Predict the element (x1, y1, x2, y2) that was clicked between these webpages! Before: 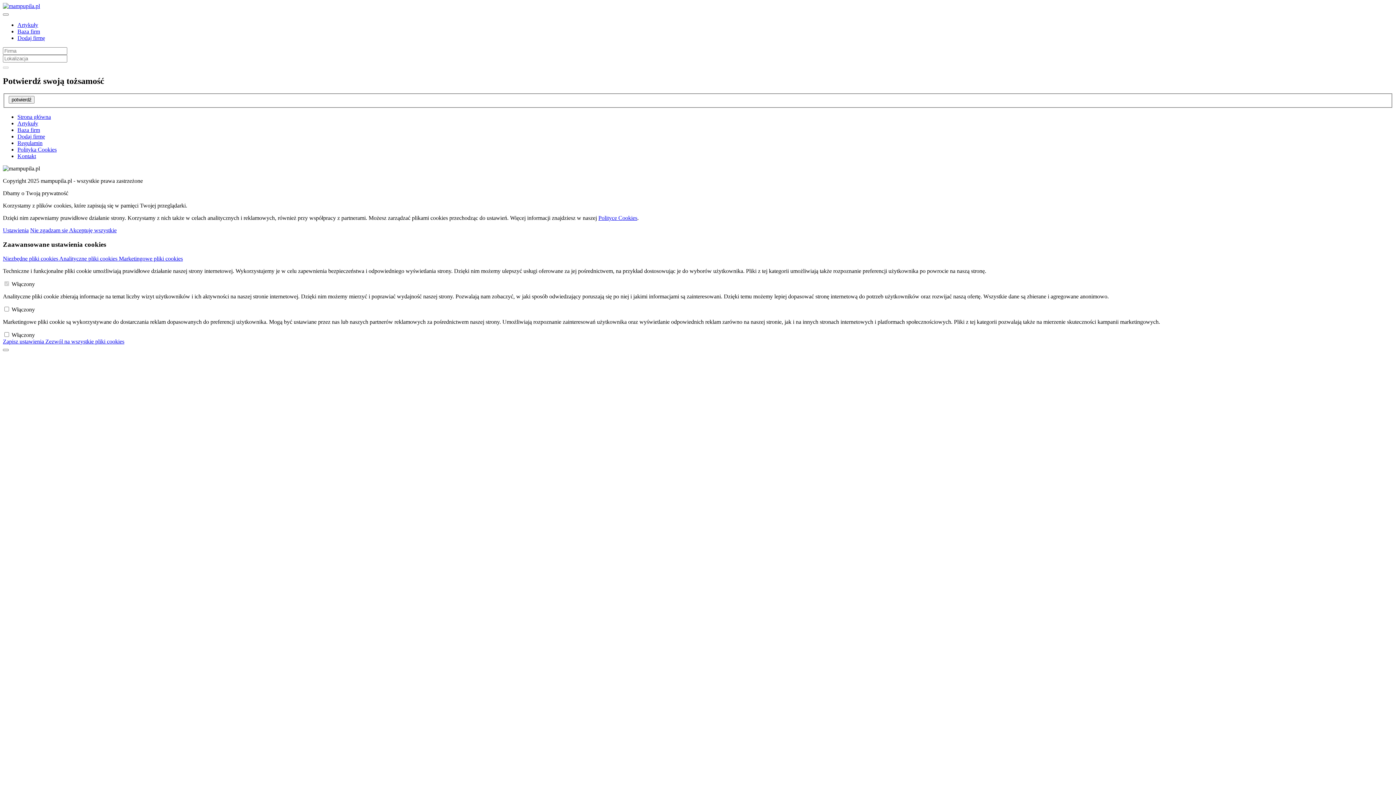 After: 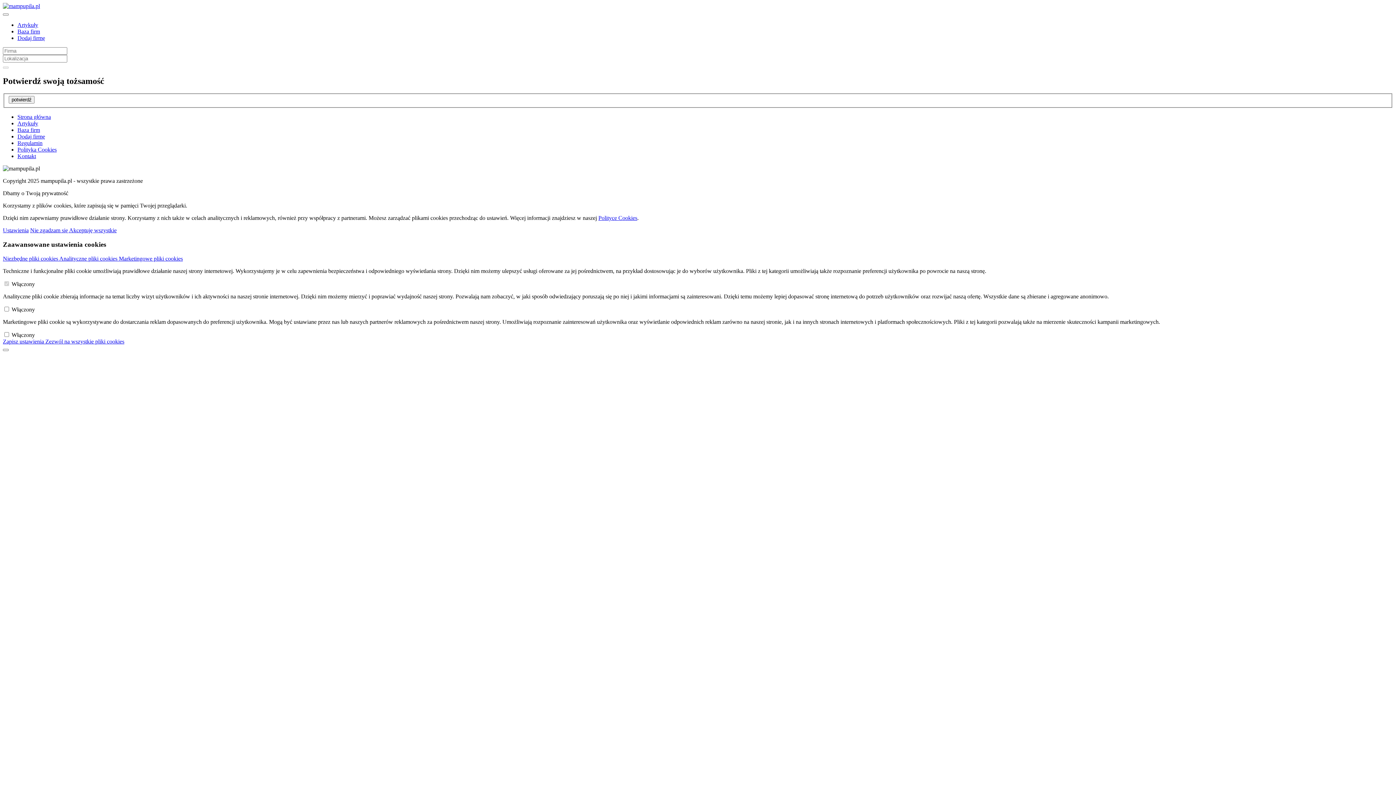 Action: label: Ustawienia bbox: (2, 227, 28, 233)